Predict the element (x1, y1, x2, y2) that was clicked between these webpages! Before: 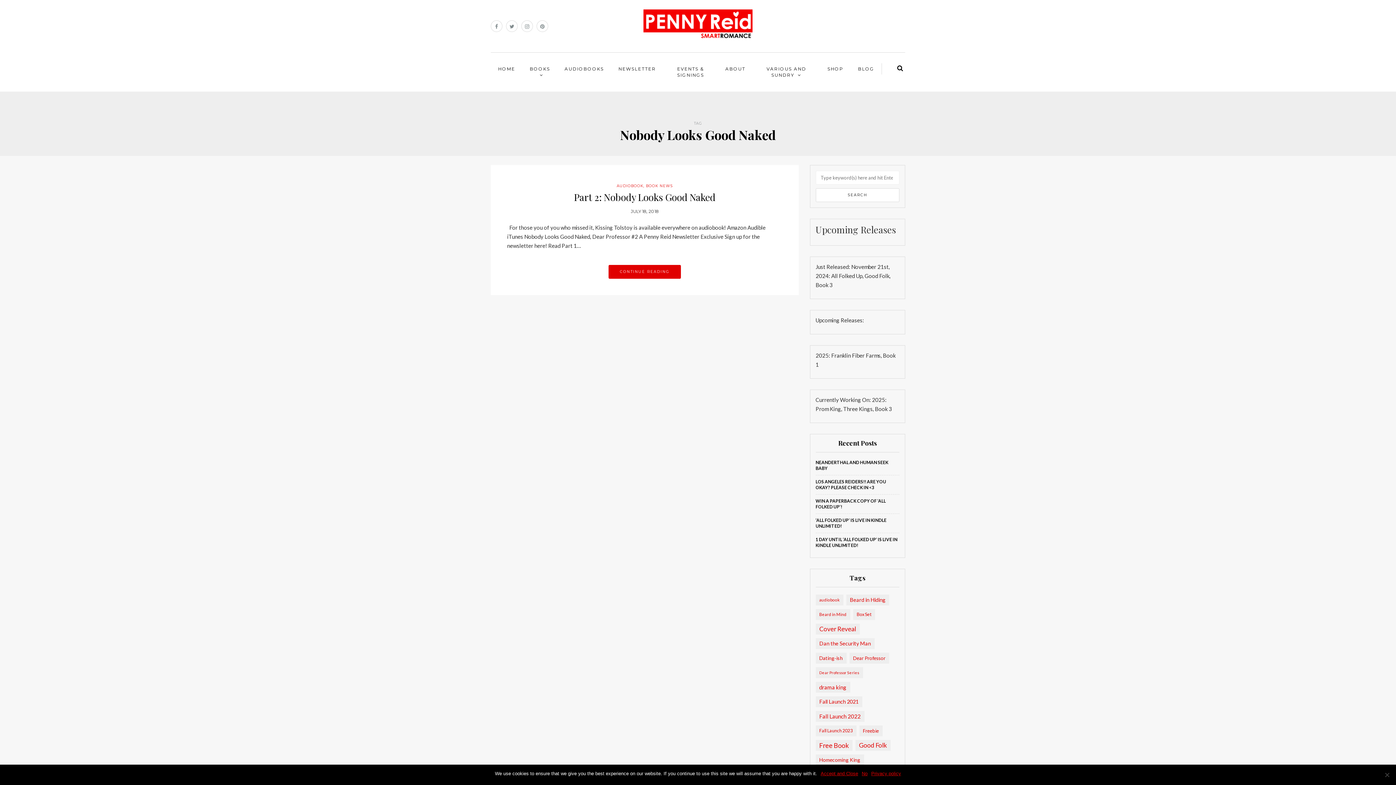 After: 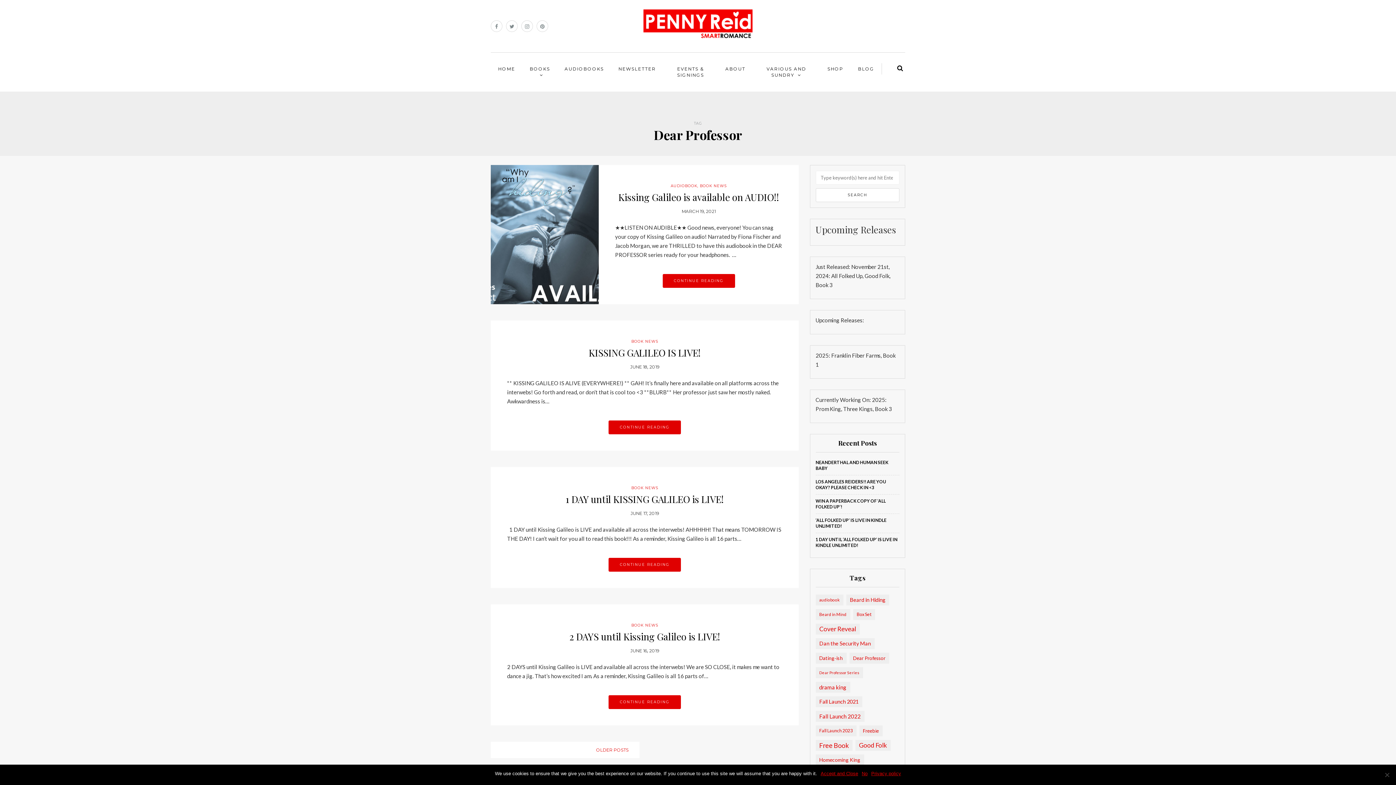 Action: label: Dear Professor (11 items) bbox: (849, 653, 889, 663)